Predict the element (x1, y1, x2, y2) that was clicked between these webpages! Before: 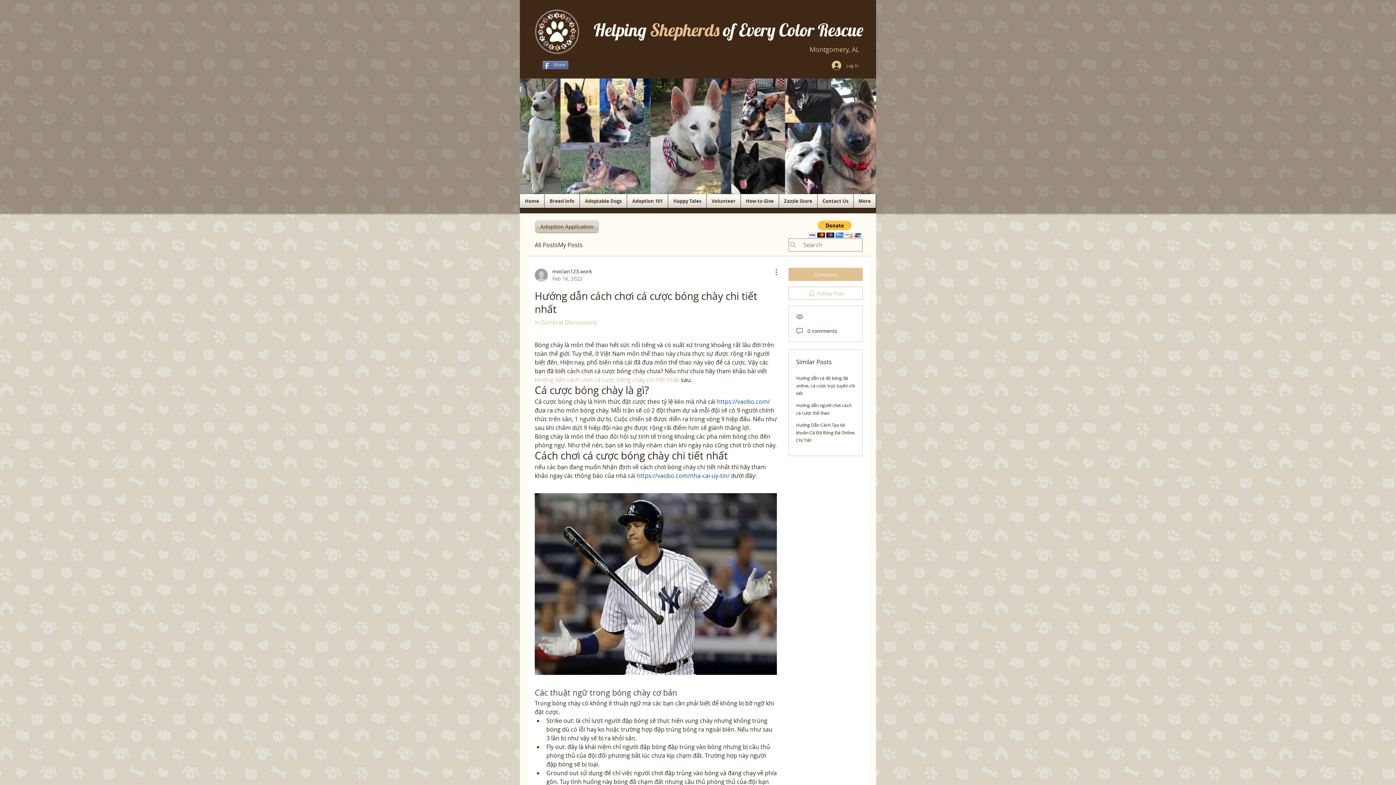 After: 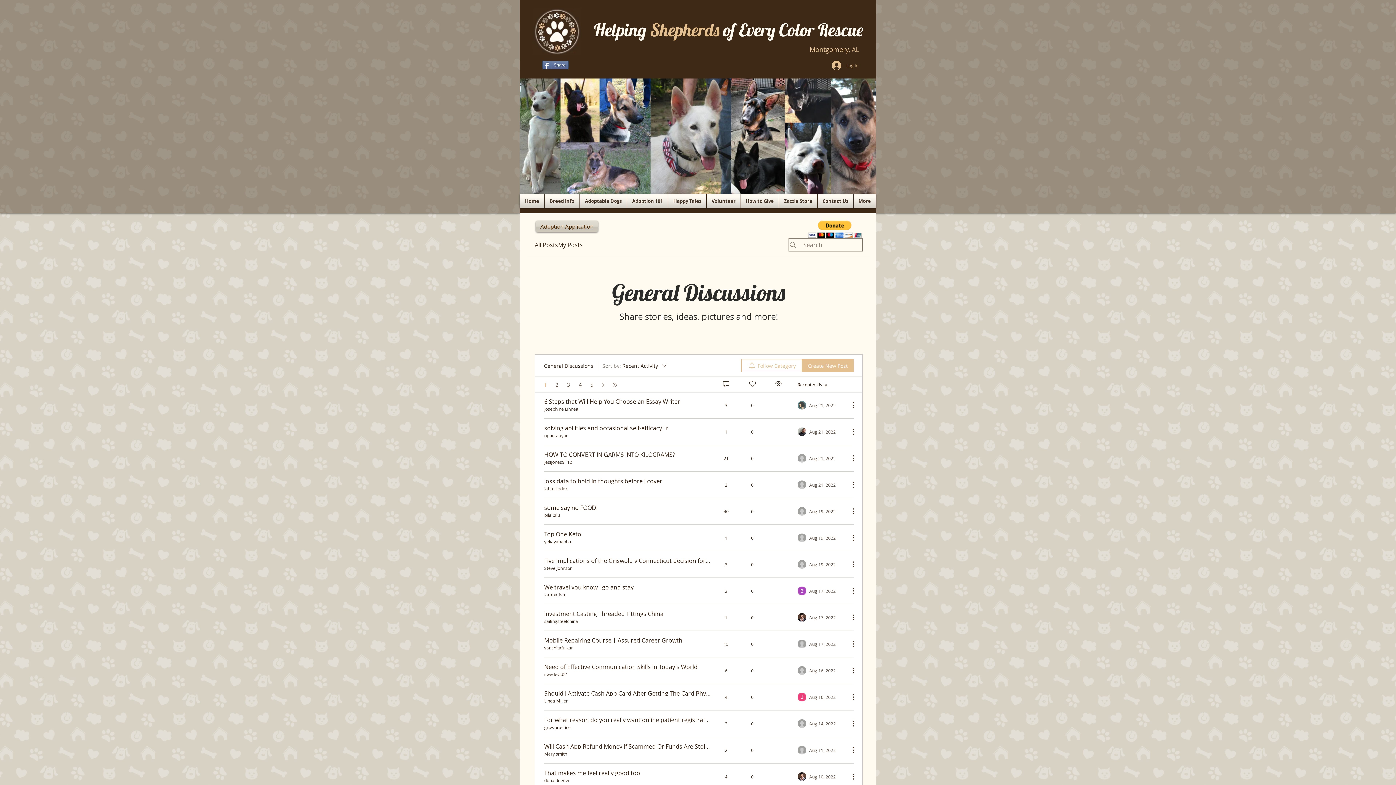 Action: bbox: (534, 318, 597, 326) label: in General Discussions